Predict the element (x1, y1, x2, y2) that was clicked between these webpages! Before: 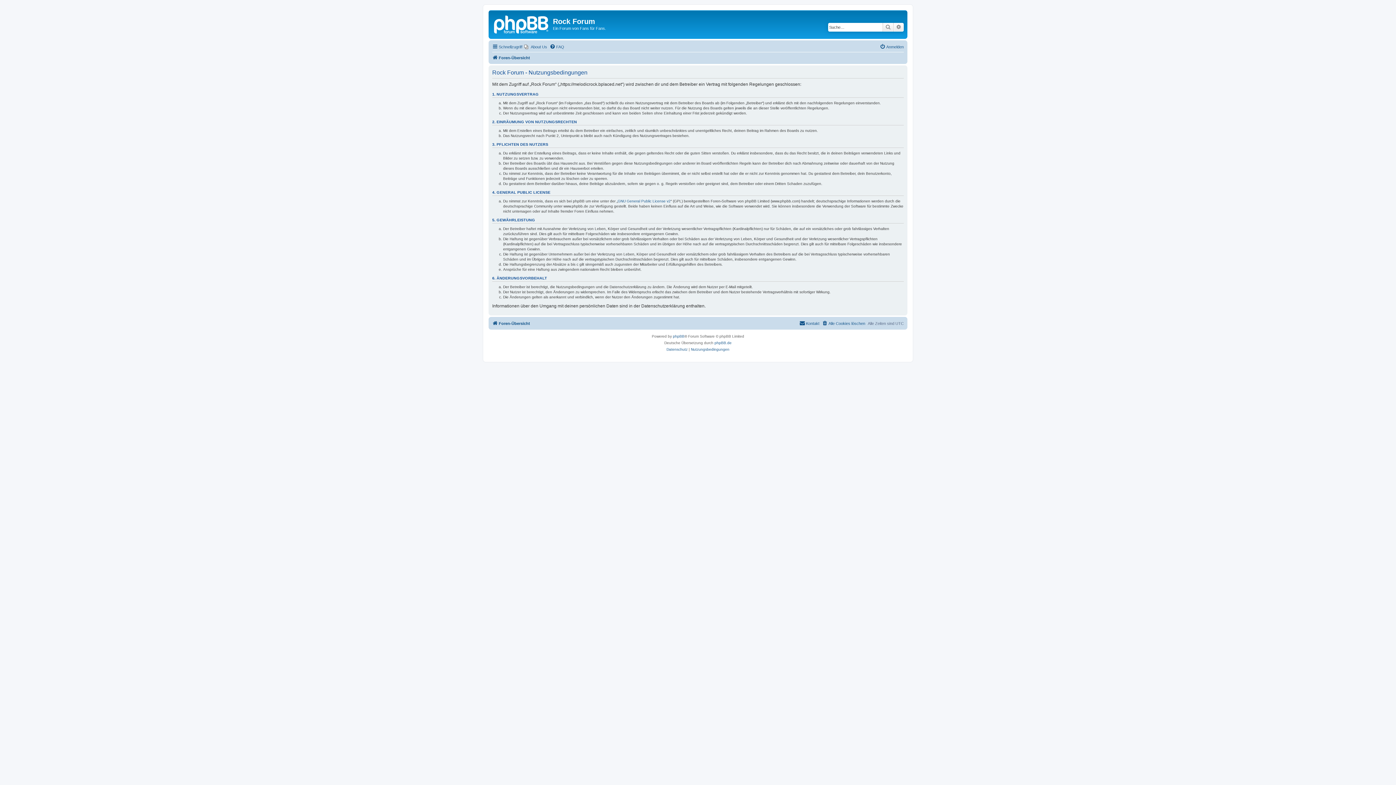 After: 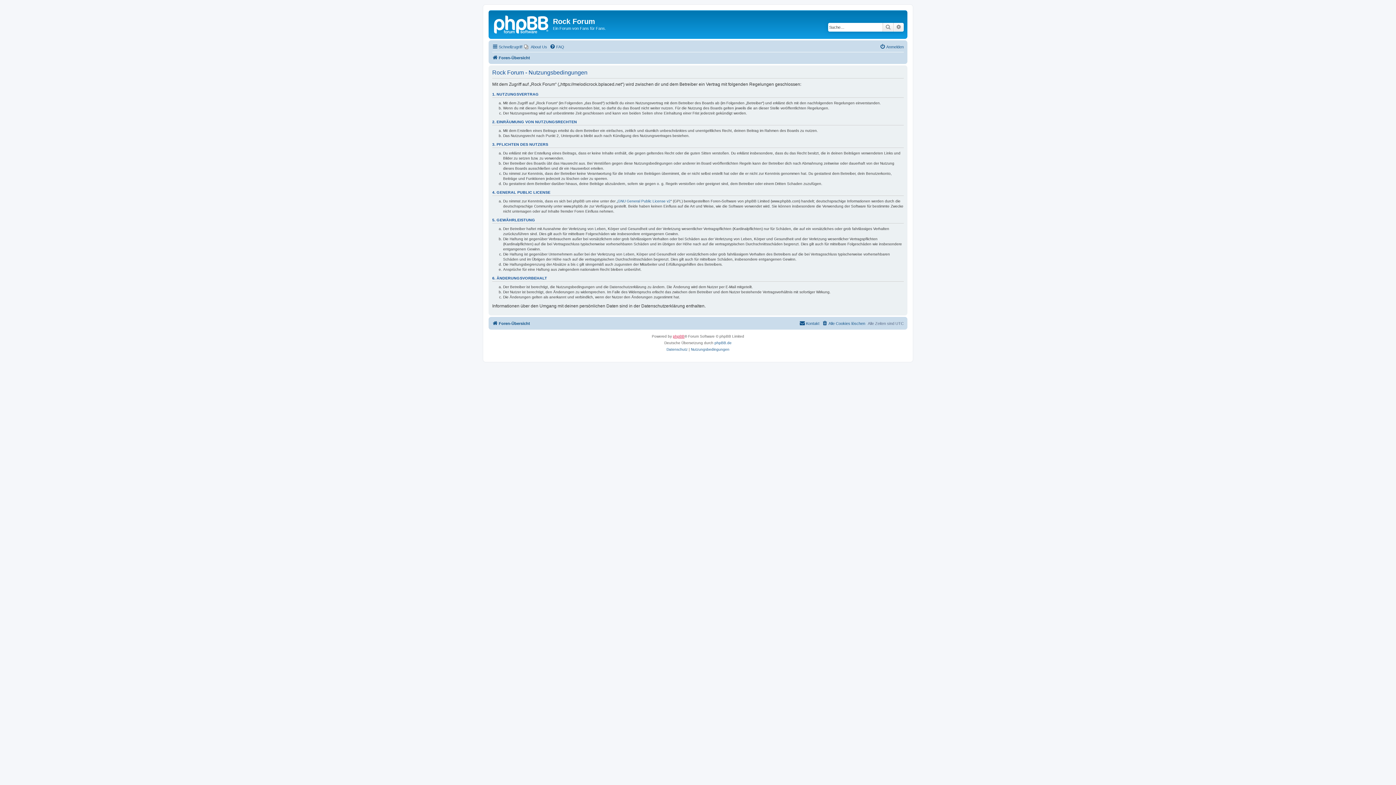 Action: label: phpBB bbox: (673, 333, 684, 339)